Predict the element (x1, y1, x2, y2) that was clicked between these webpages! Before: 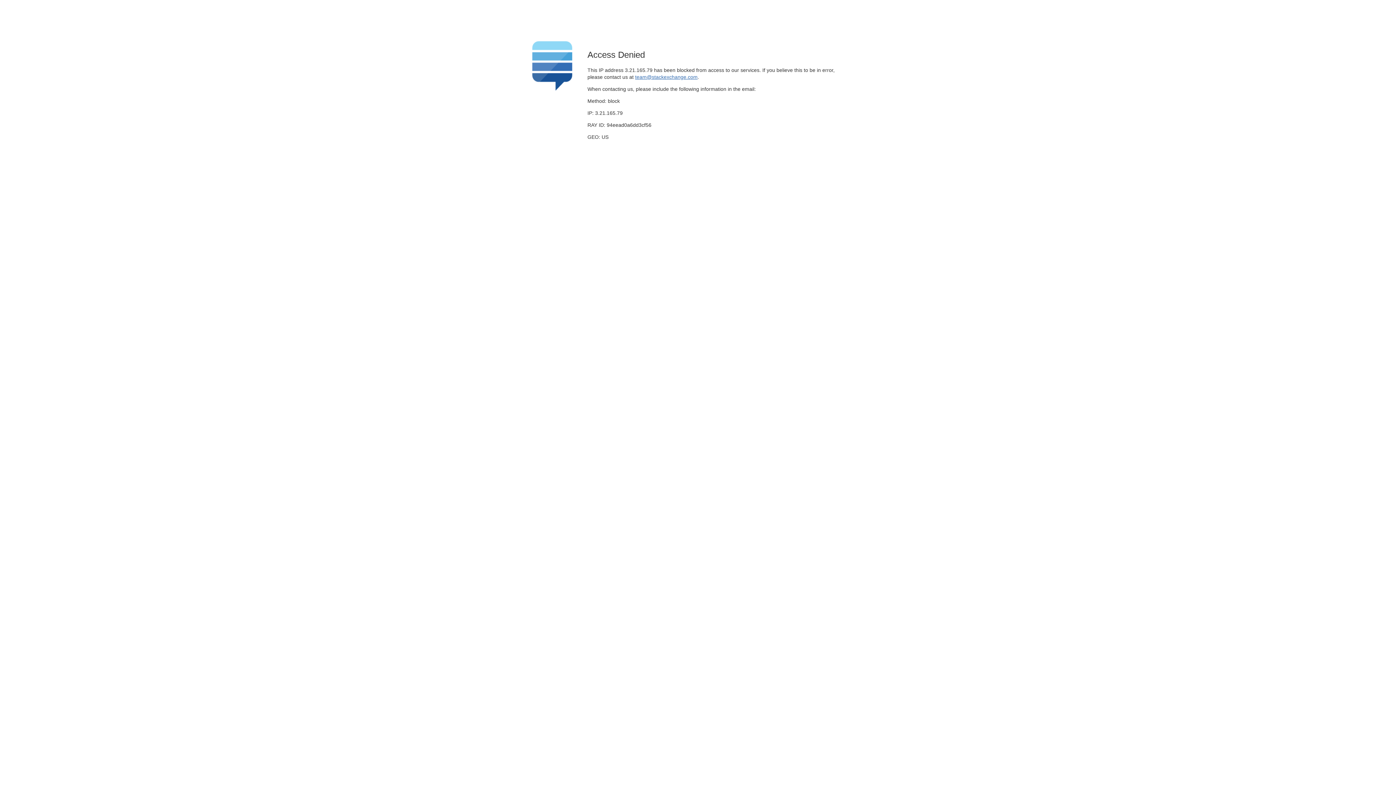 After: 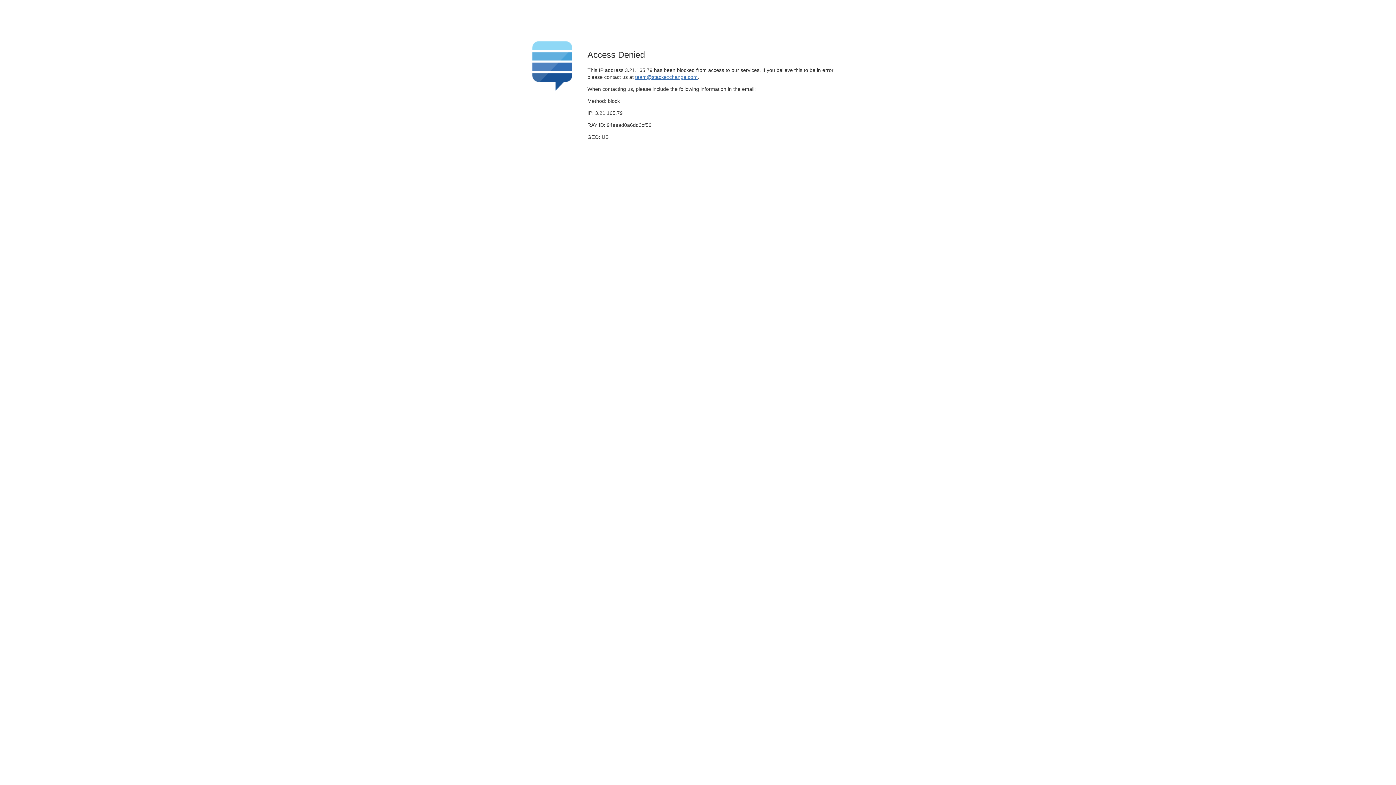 Action: bbox: (635, 74, 697, 79) label: team@stackexchange.com